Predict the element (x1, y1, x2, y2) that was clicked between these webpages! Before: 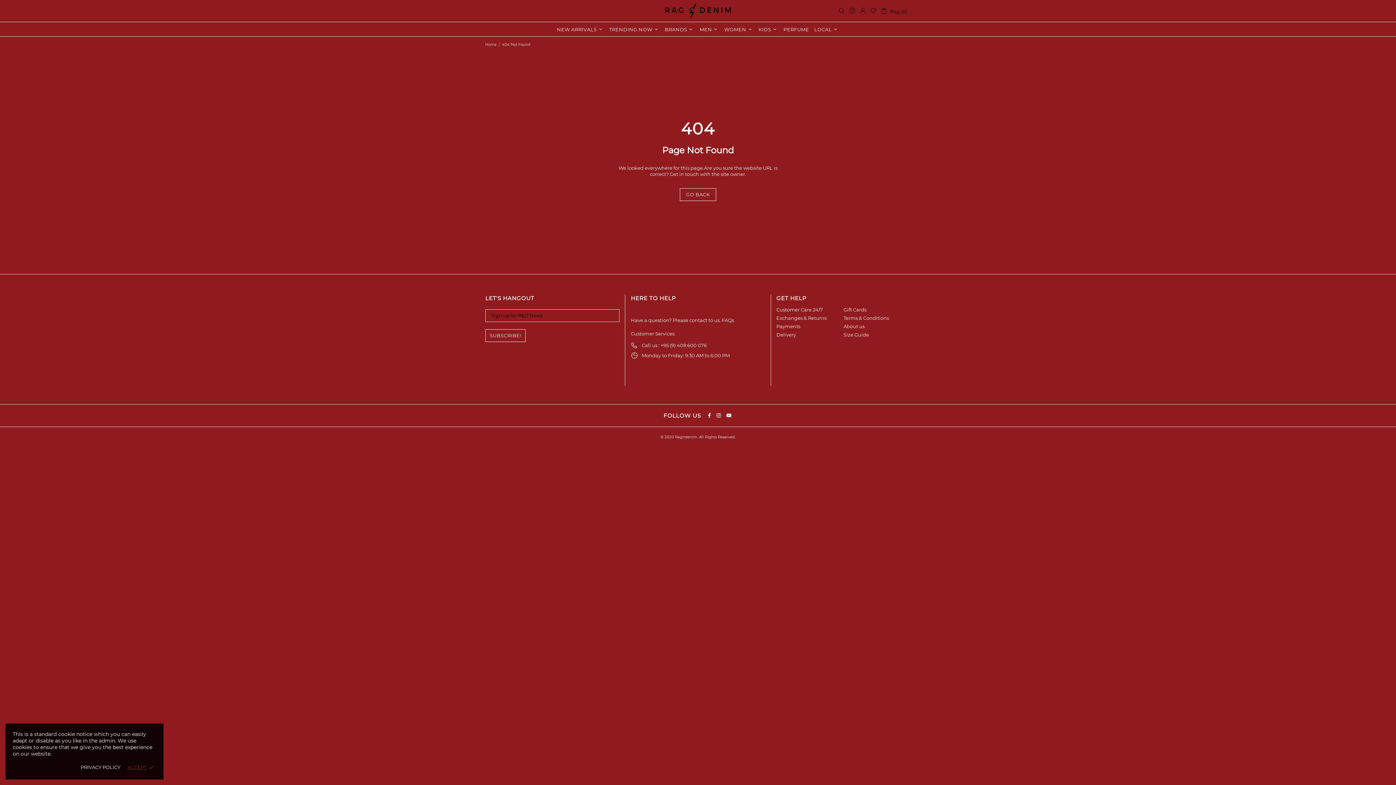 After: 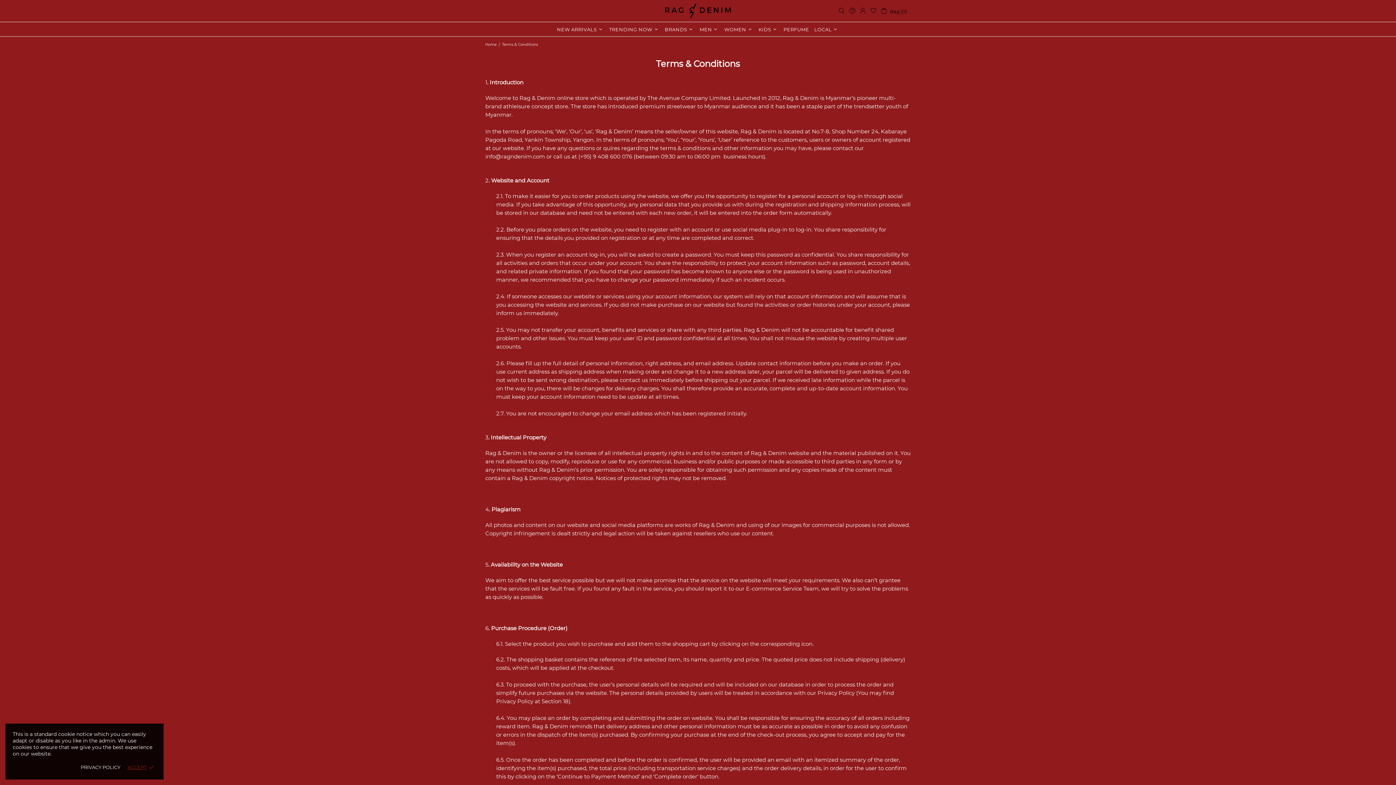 Action: label: Terms & Conditions bbox: (843, 314, 889, 322)